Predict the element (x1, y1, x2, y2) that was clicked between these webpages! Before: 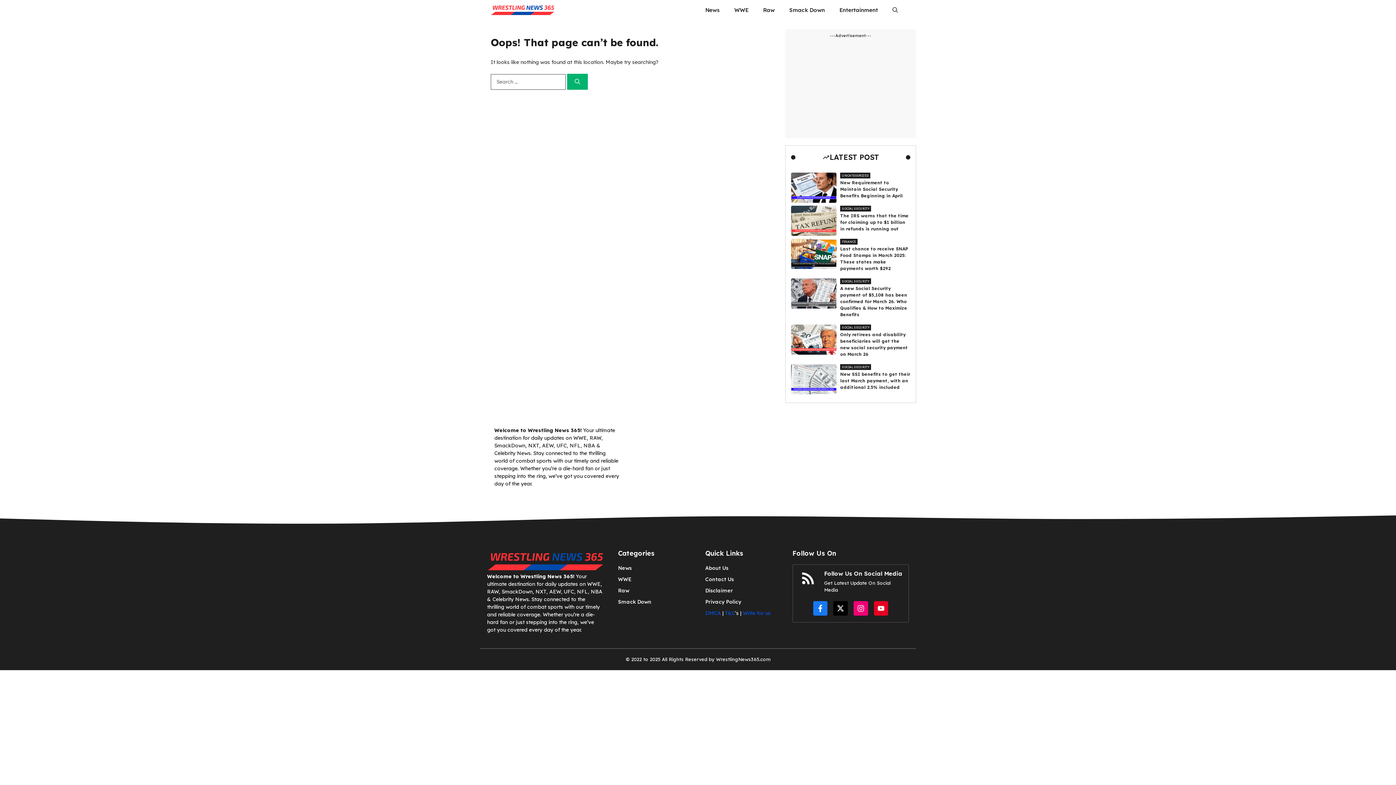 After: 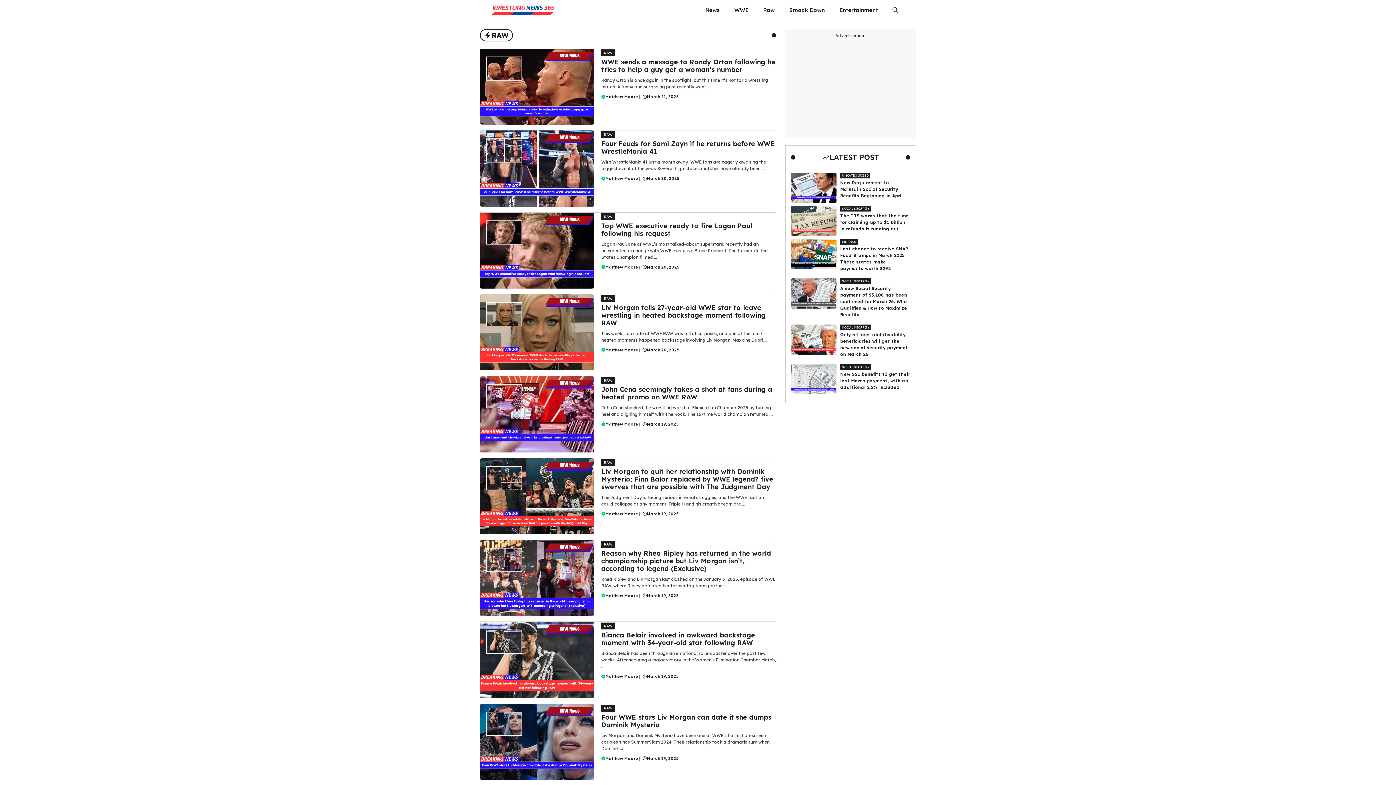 Action: bbox: (618, 587, 629, 594) label: Raw